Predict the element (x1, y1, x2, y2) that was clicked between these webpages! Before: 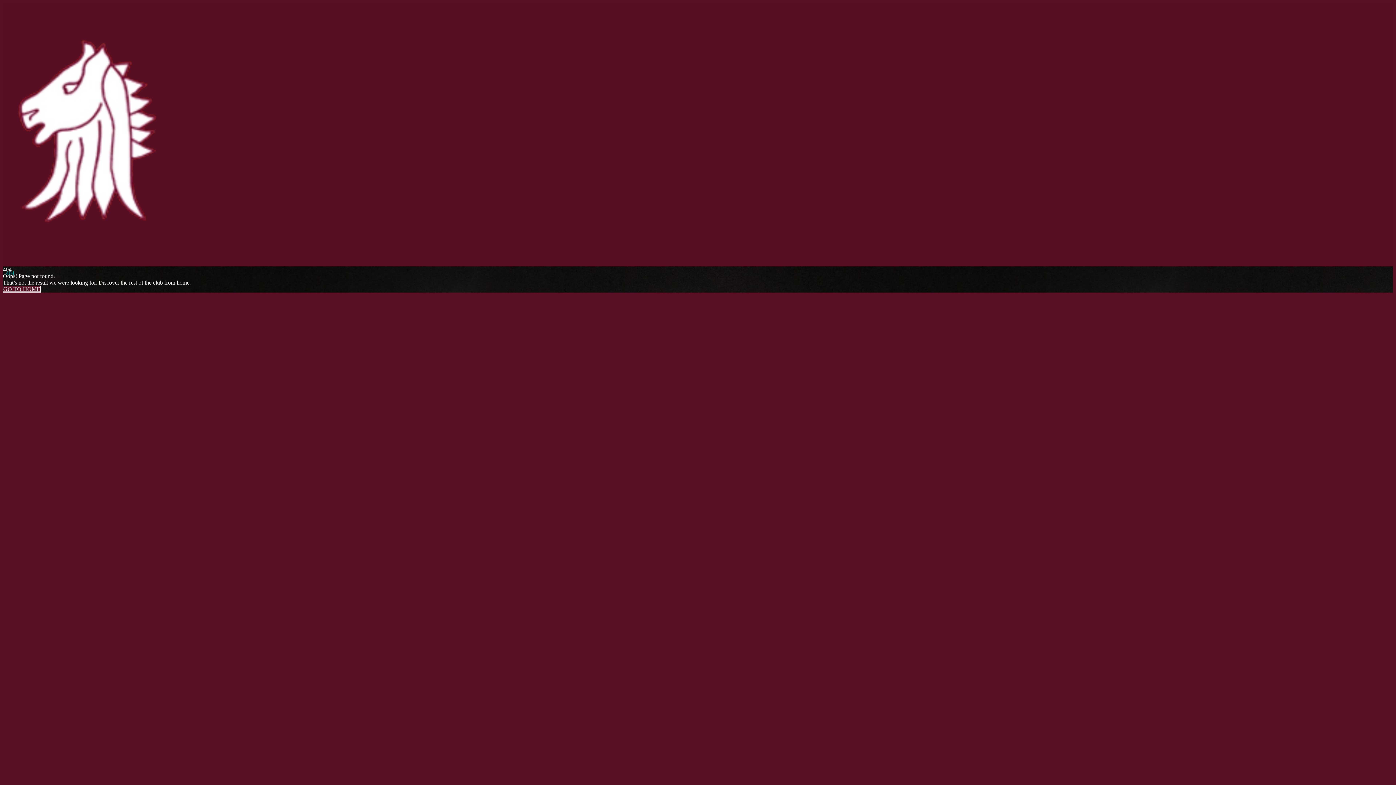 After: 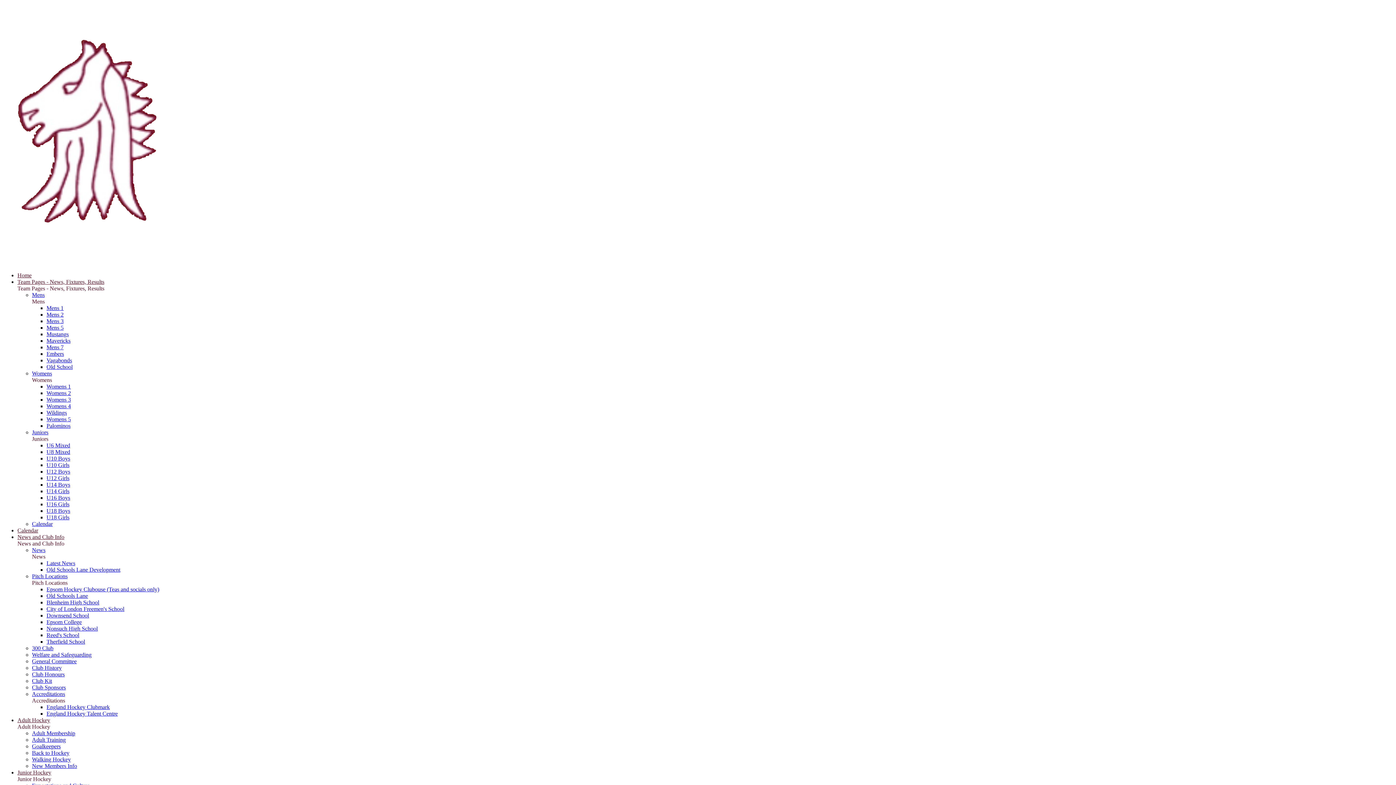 Action: bbox: (2, 260, 177, 266)